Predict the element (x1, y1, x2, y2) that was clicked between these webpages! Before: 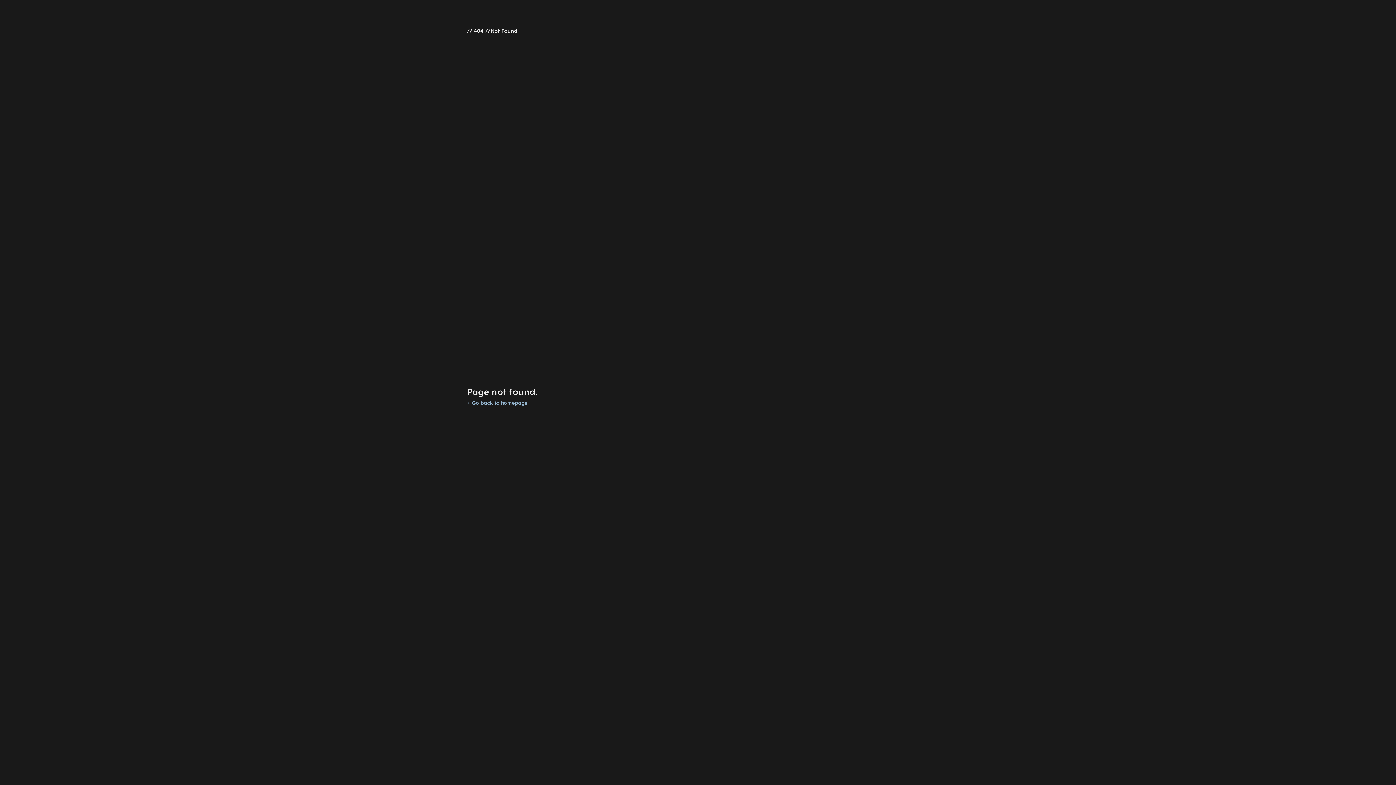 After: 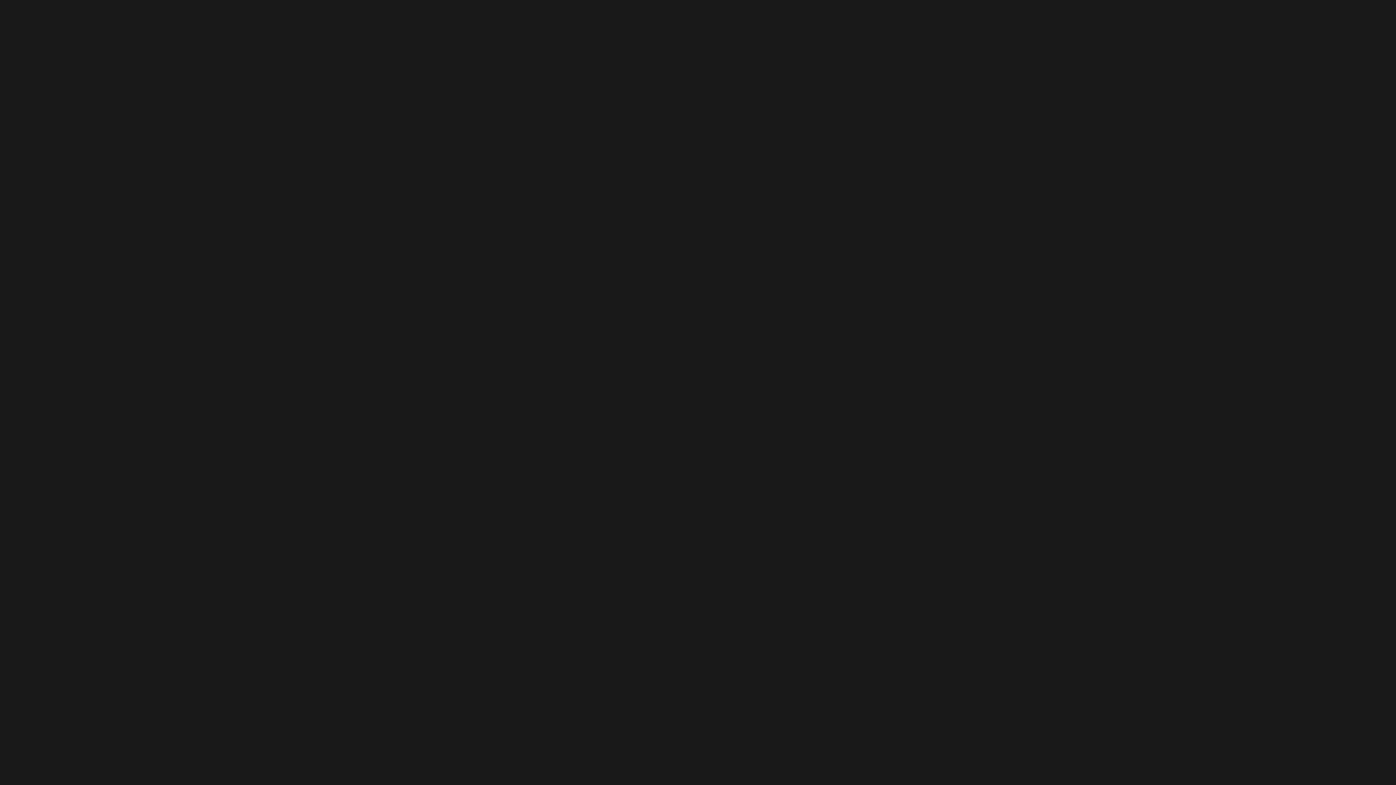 Action: bbox: (466, 400, 527, 406) label: Go back to homepage